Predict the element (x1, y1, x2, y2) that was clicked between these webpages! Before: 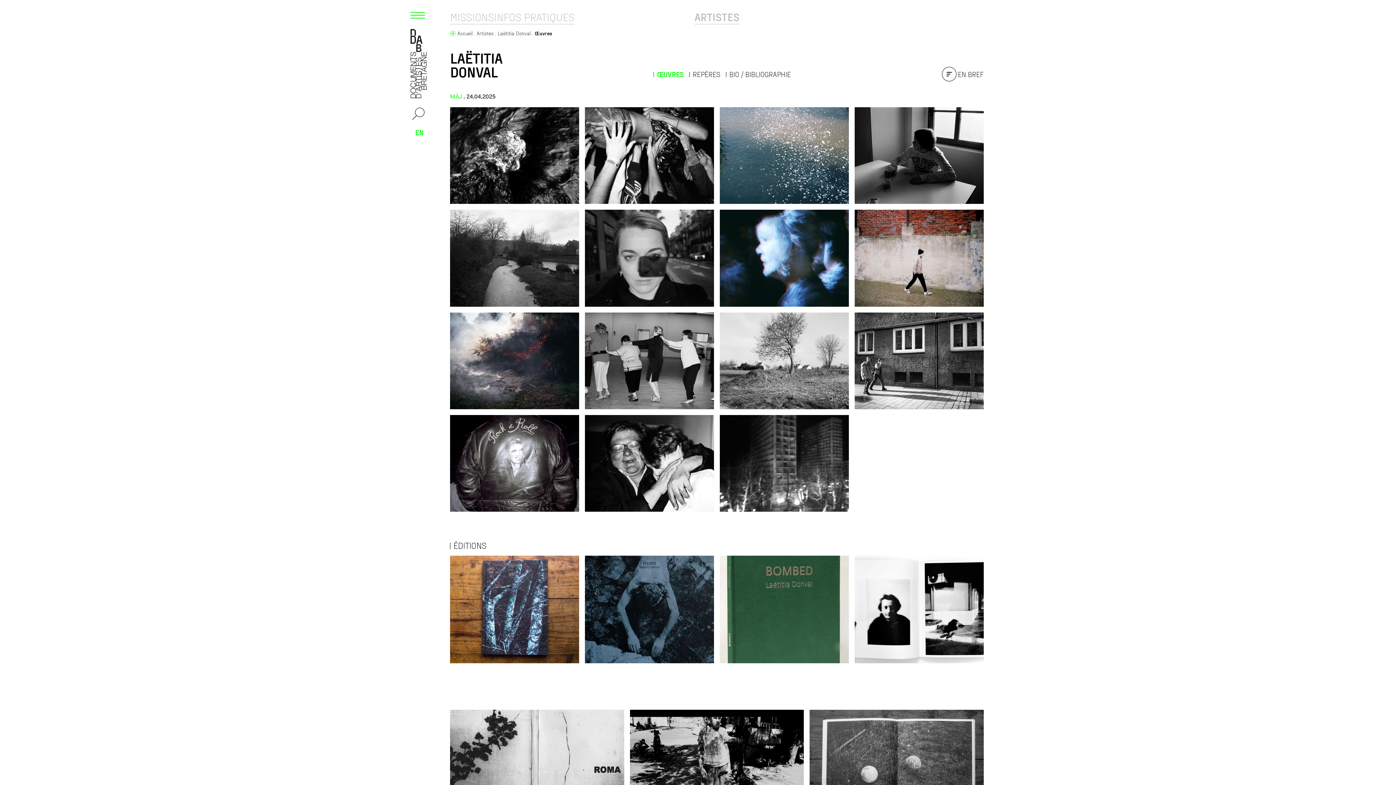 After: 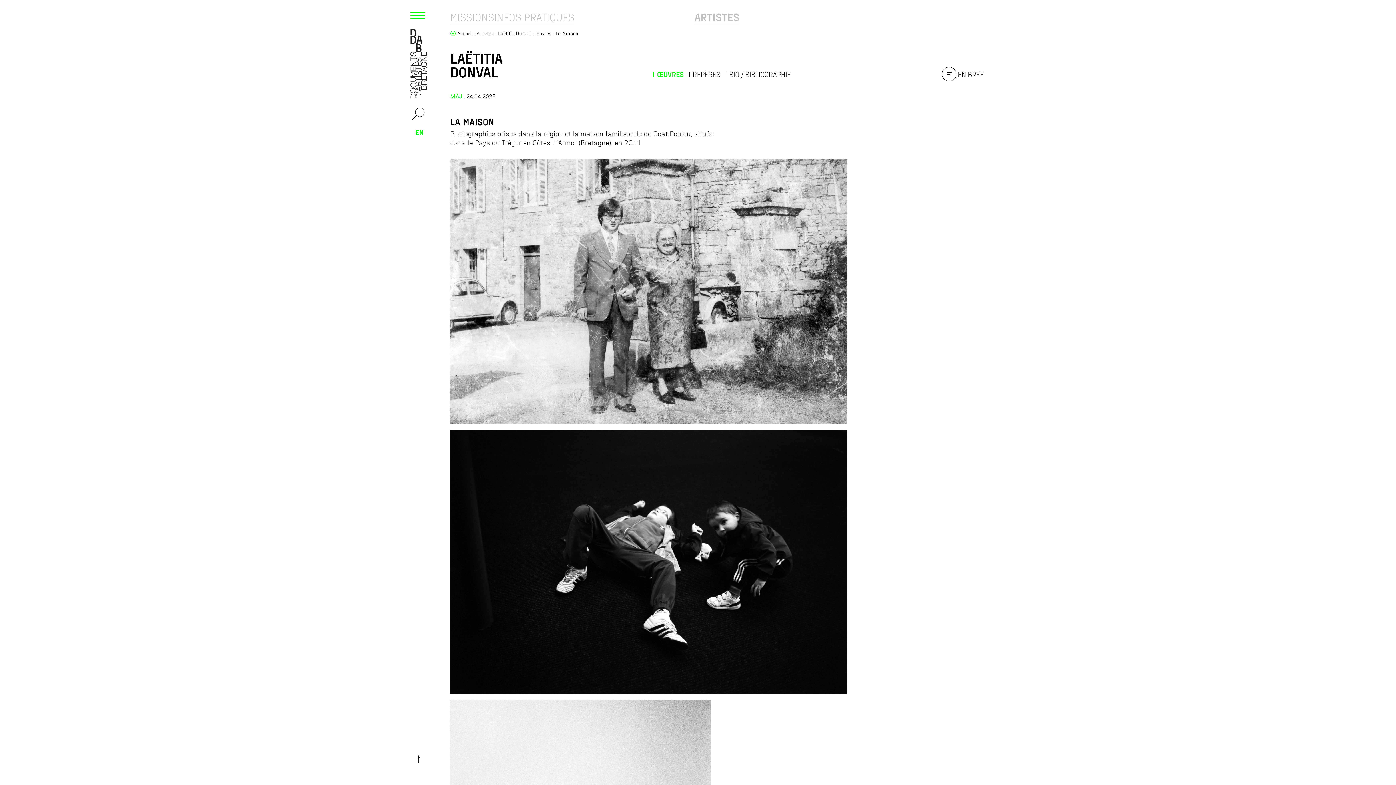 Action: bbox: (450, 312, 579, 409)